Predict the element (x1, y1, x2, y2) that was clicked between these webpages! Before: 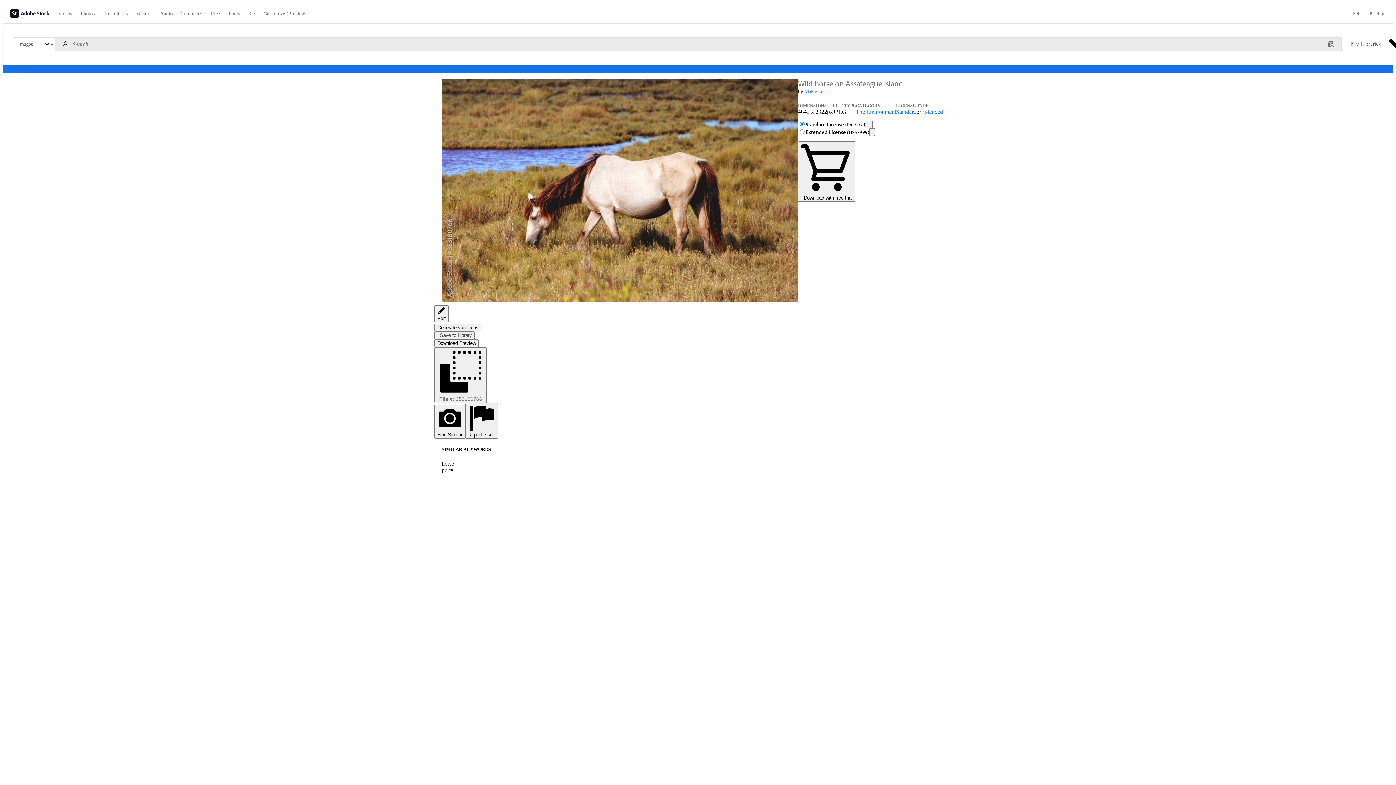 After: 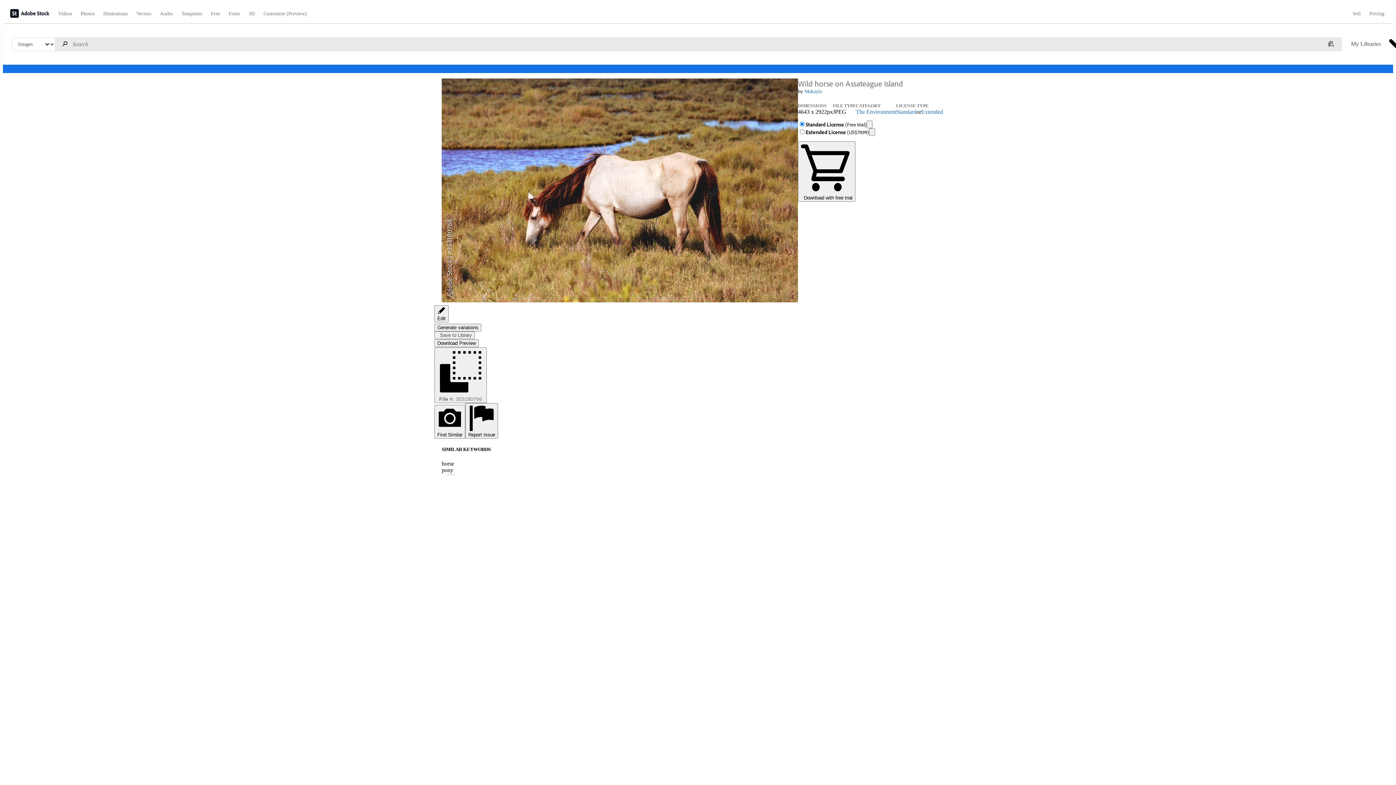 Action: bbox: (921, 108, 943, 114) label: Extended